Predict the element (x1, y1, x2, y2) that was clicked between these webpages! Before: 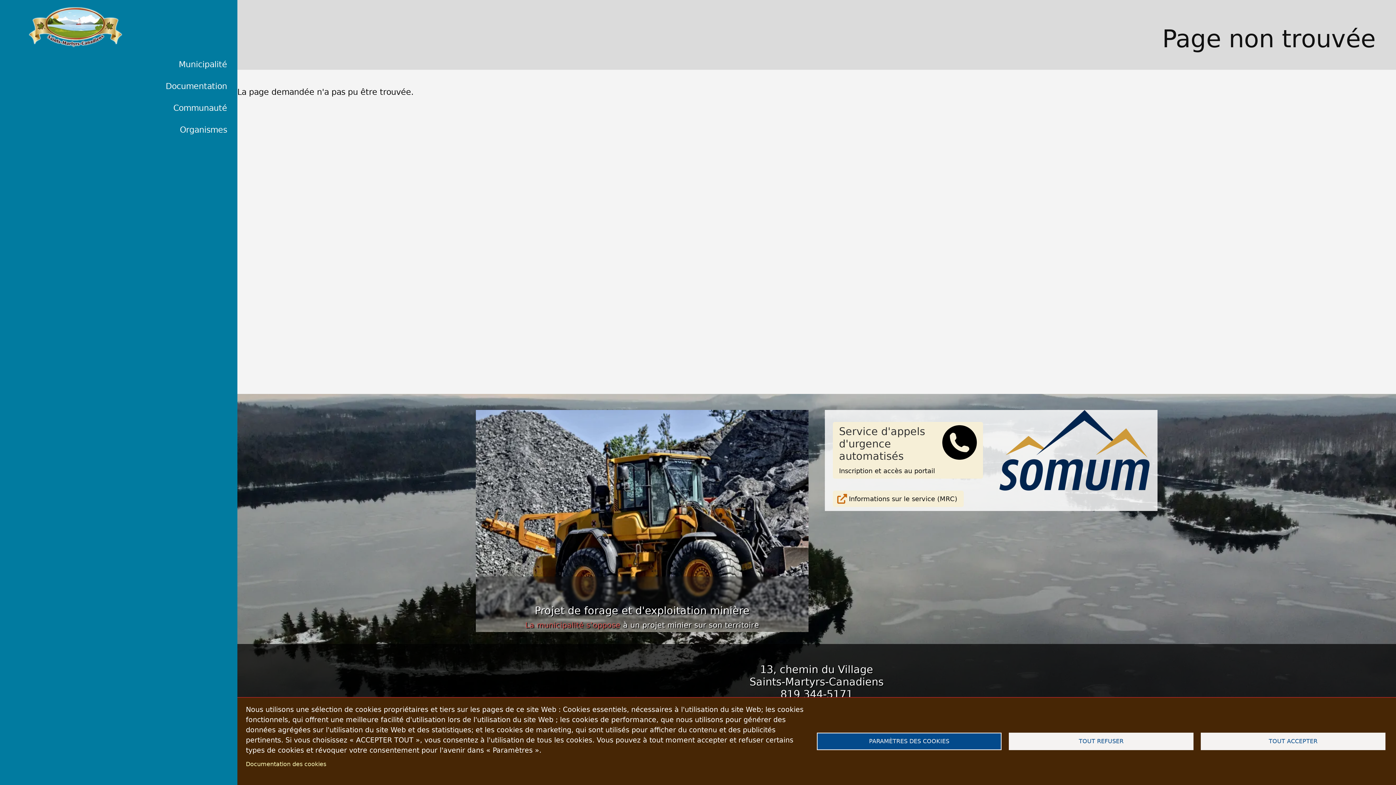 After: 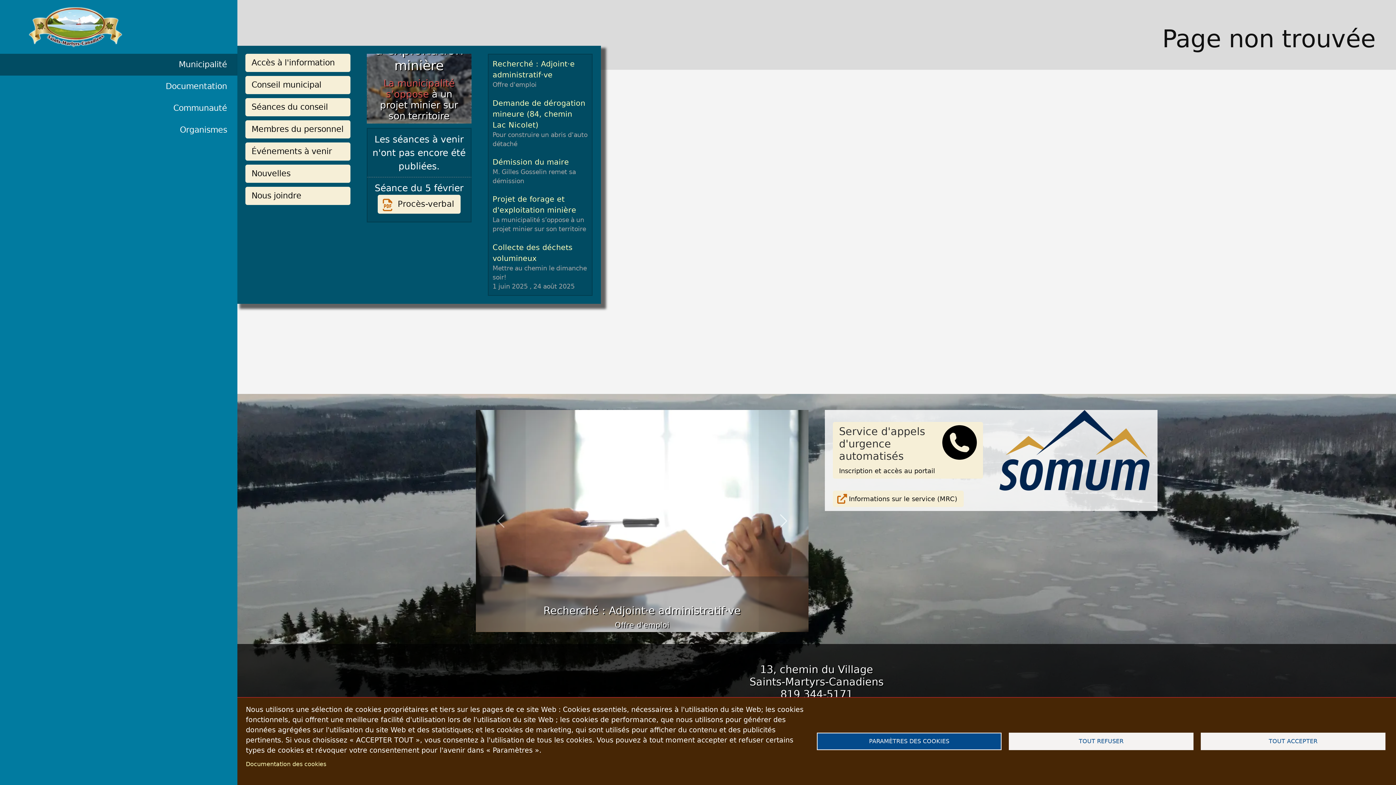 Action: bbox: (0, 53, 237, 75) label: Municipalité